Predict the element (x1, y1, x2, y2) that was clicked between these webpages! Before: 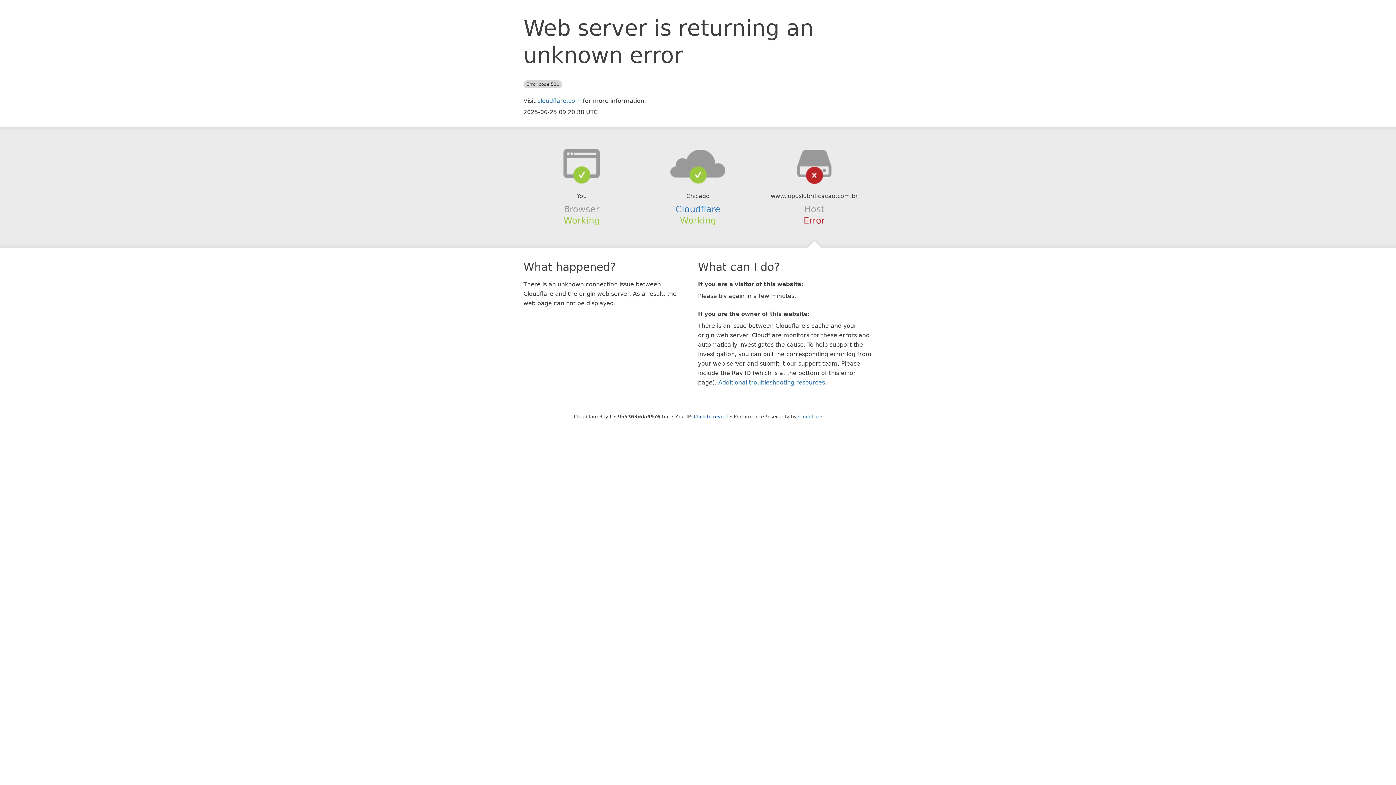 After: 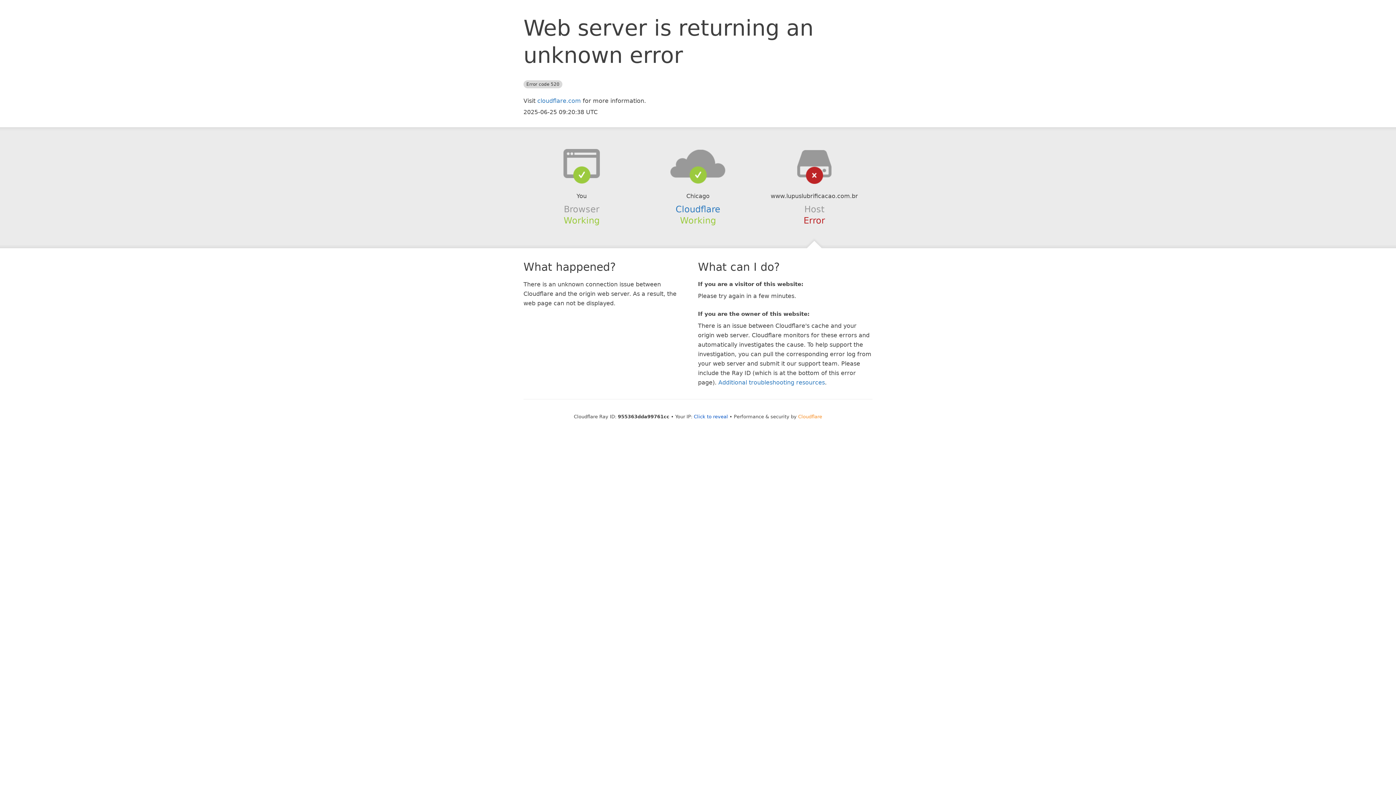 Action: label: Cloudflare bbox: (798, 414, 822, 419)